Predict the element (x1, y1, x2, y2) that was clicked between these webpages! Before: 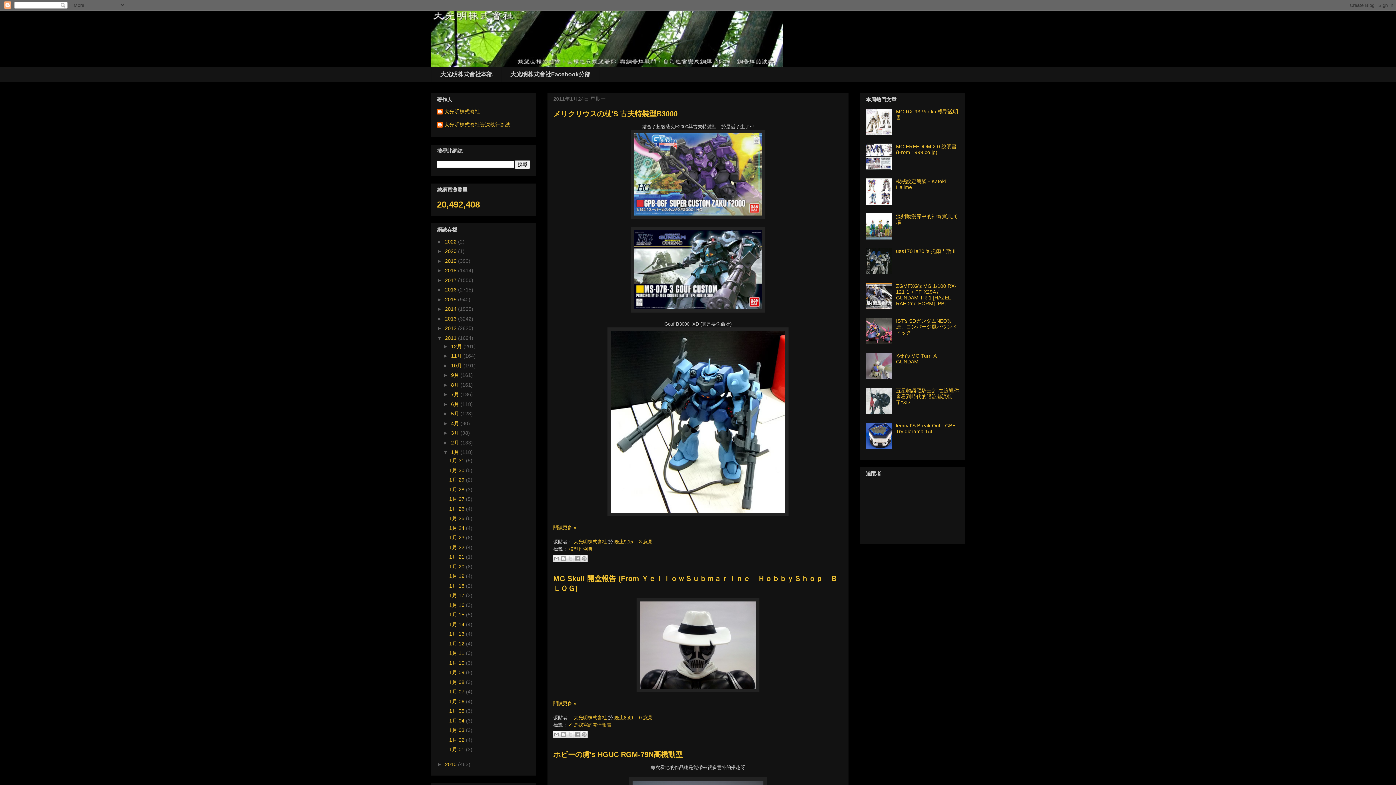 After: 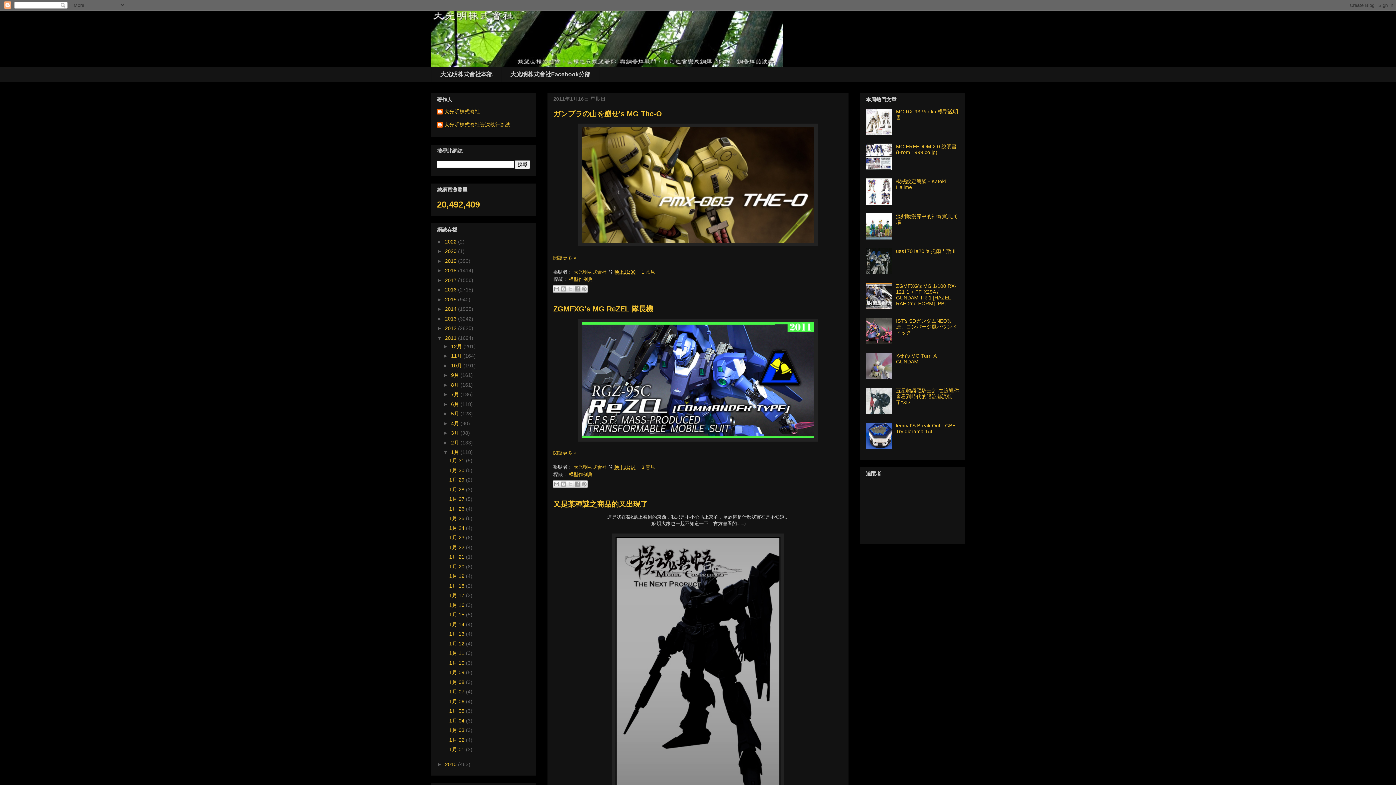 Action: label: 1月 16  bbox: (449, 602, 466, 608)